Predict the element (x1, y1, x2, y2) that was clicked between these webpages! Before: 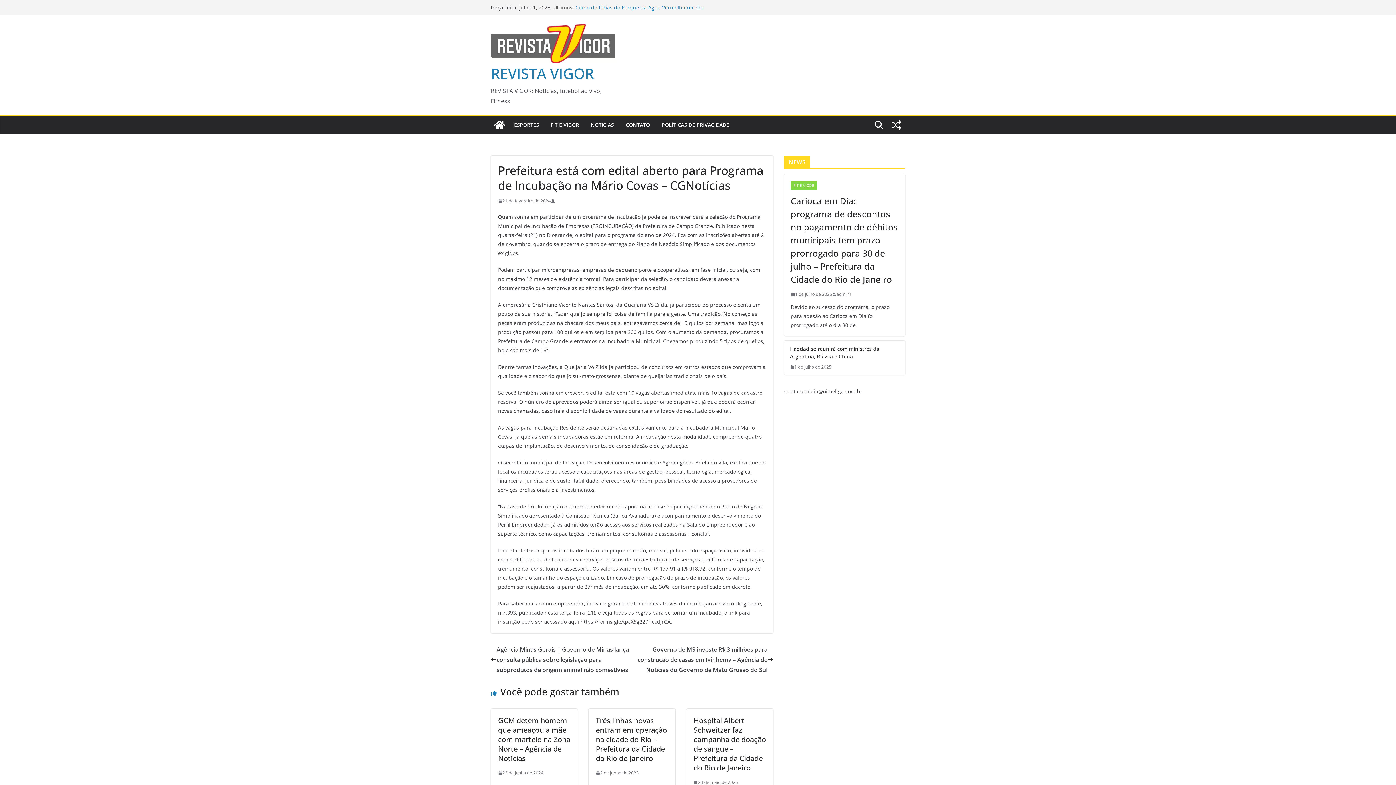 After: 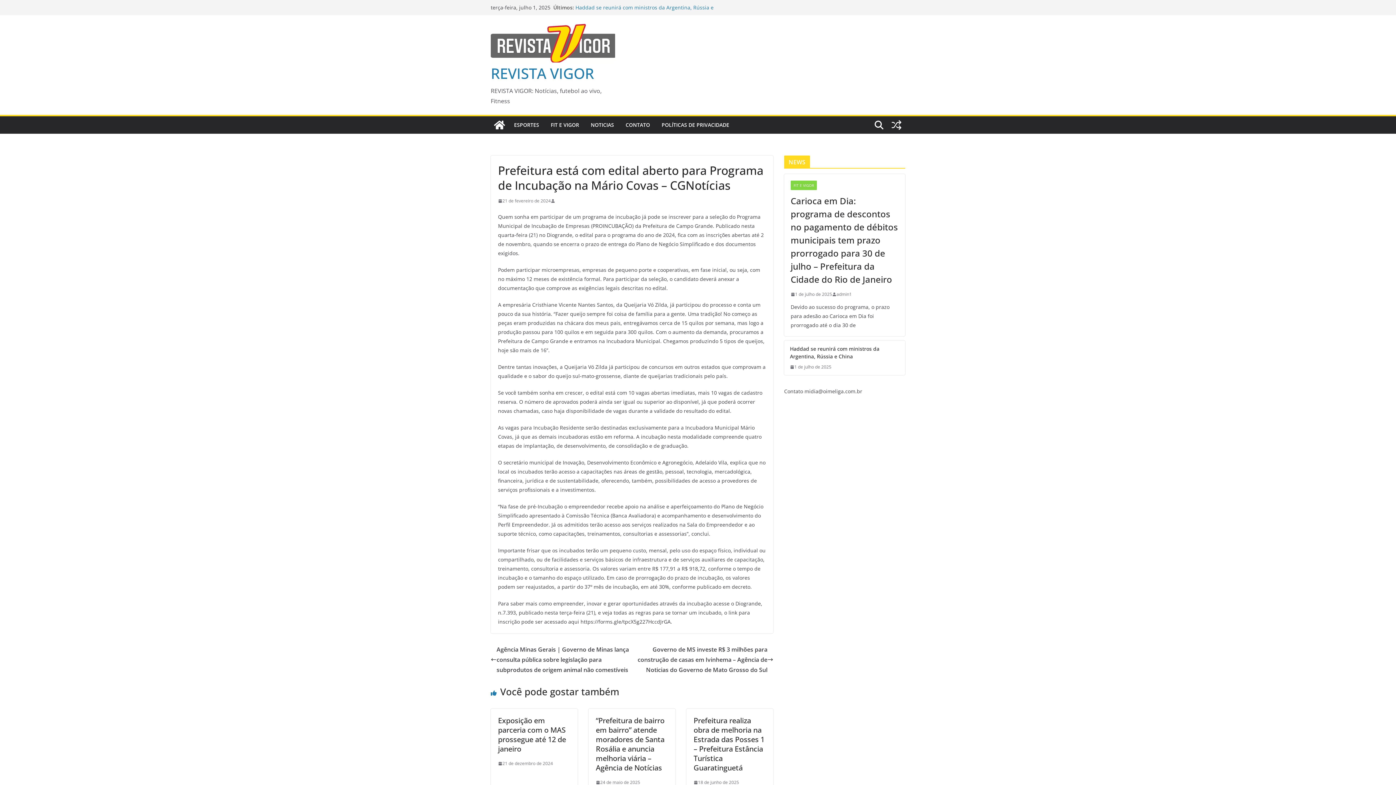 Action: label: 21 de fevereiro de 2024 bbox: (498, 197, 550, 204)